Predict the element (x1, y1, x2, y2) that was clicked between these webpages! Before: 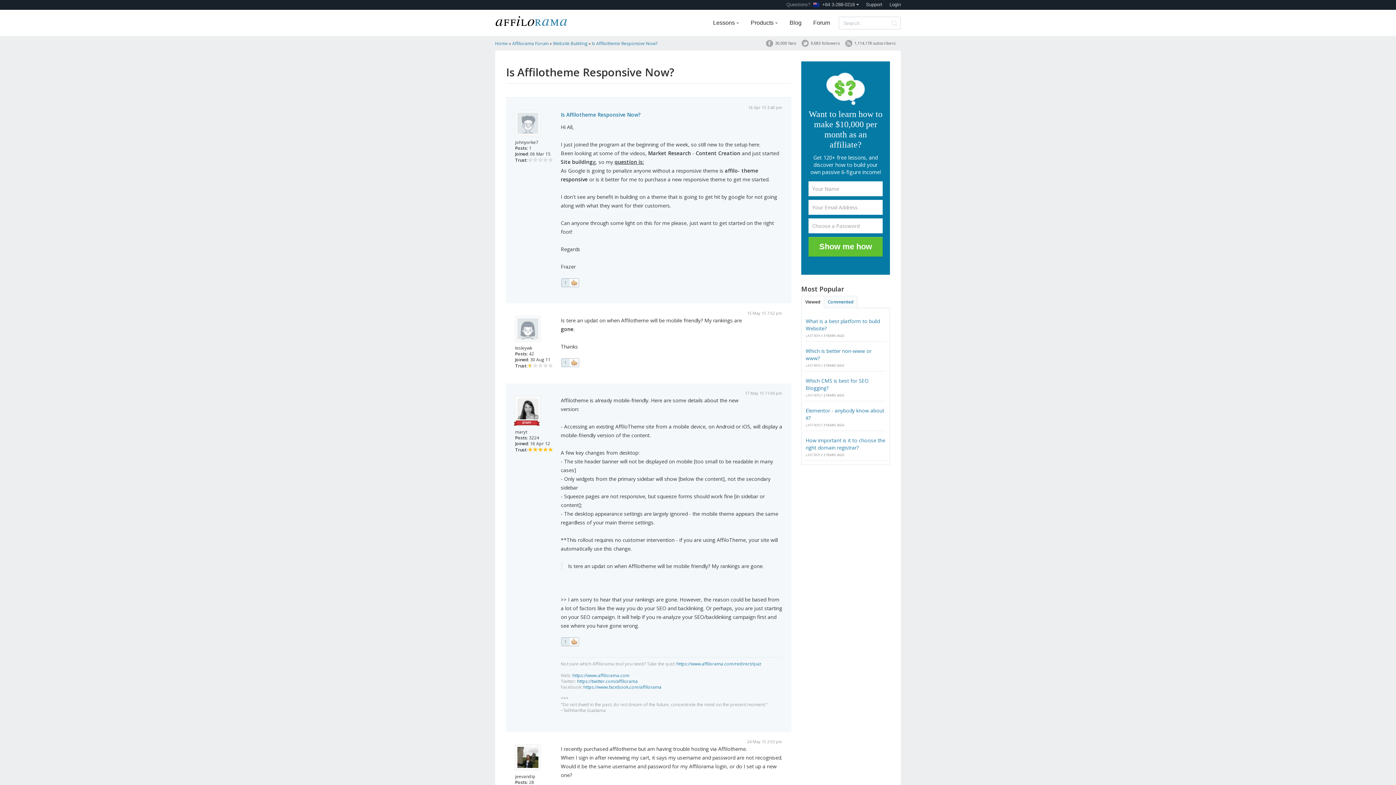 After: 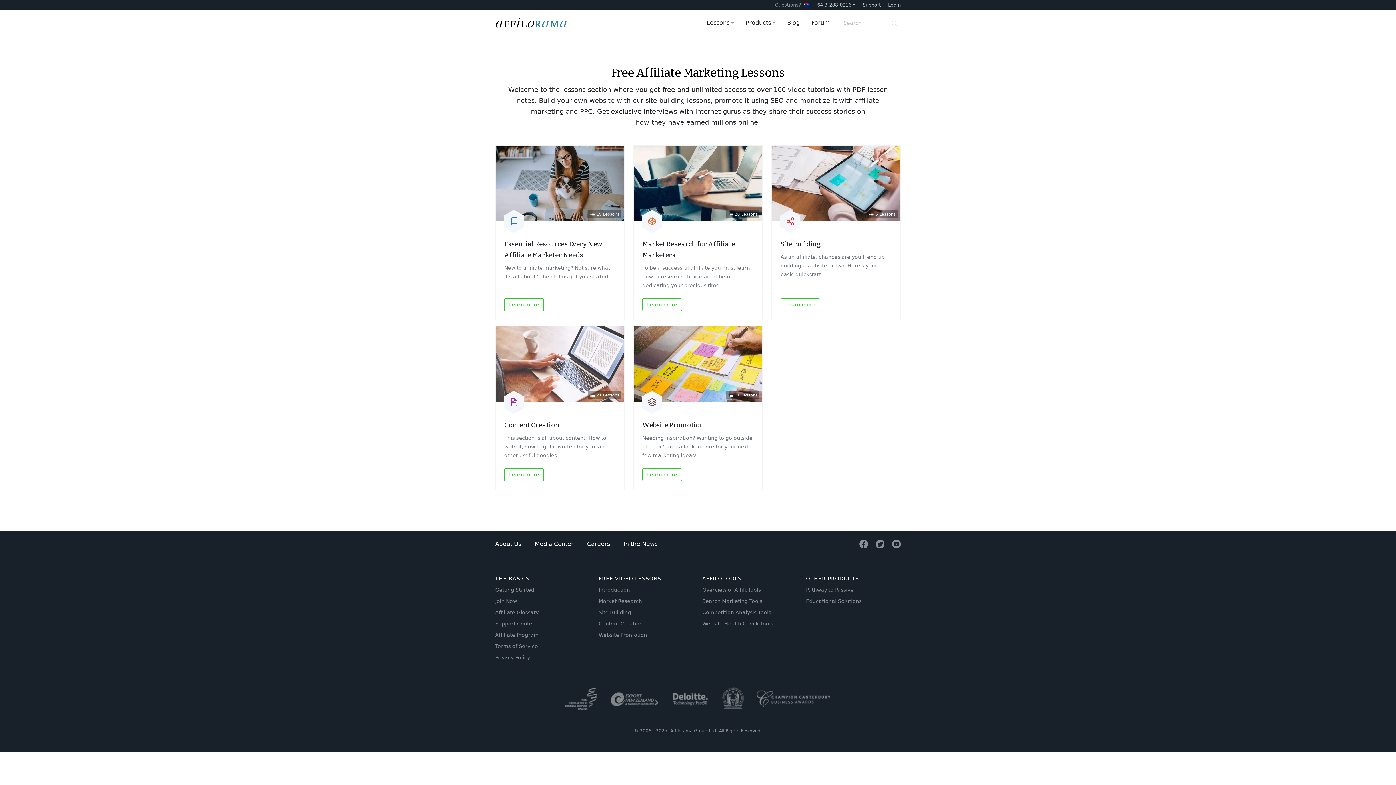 Action: label: Lessons  bbox: (707, 17, 744, 34)